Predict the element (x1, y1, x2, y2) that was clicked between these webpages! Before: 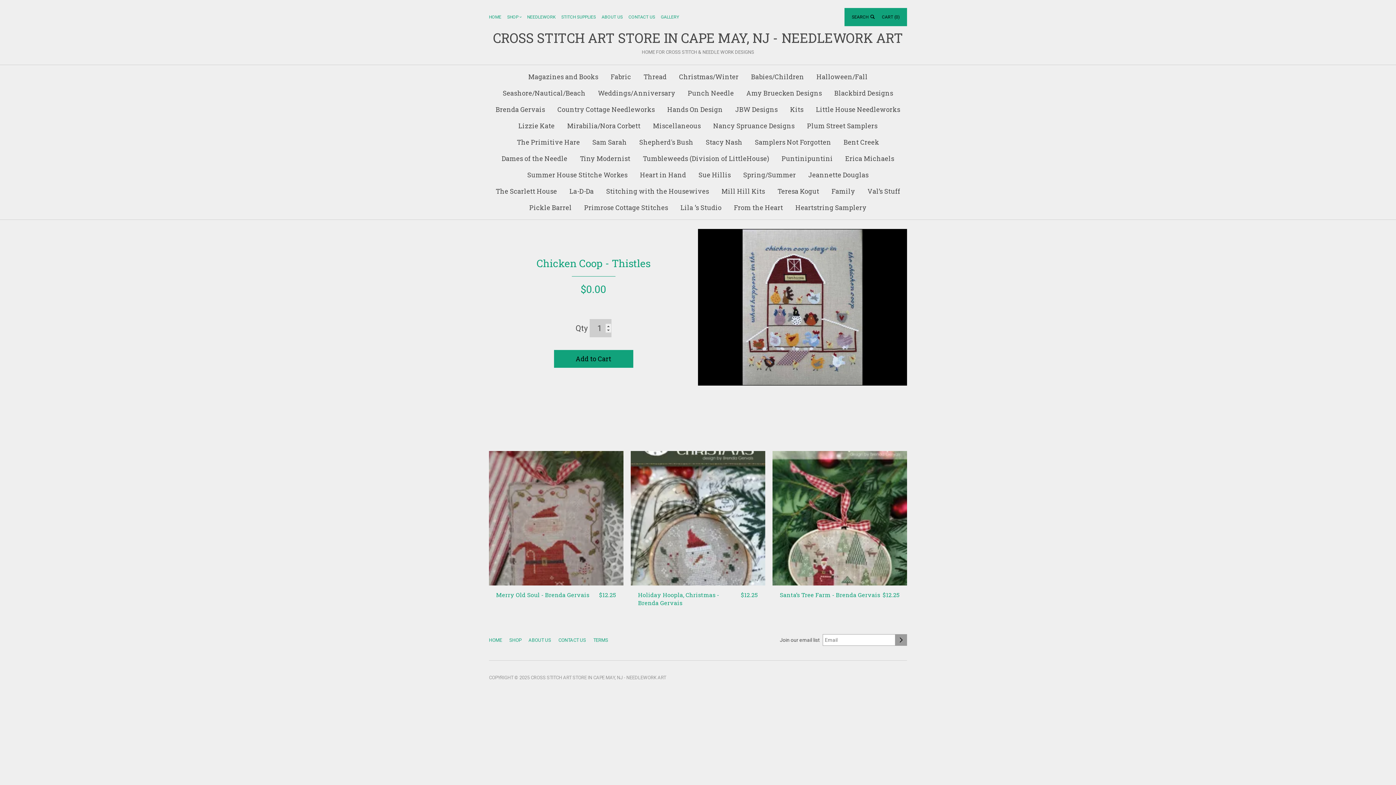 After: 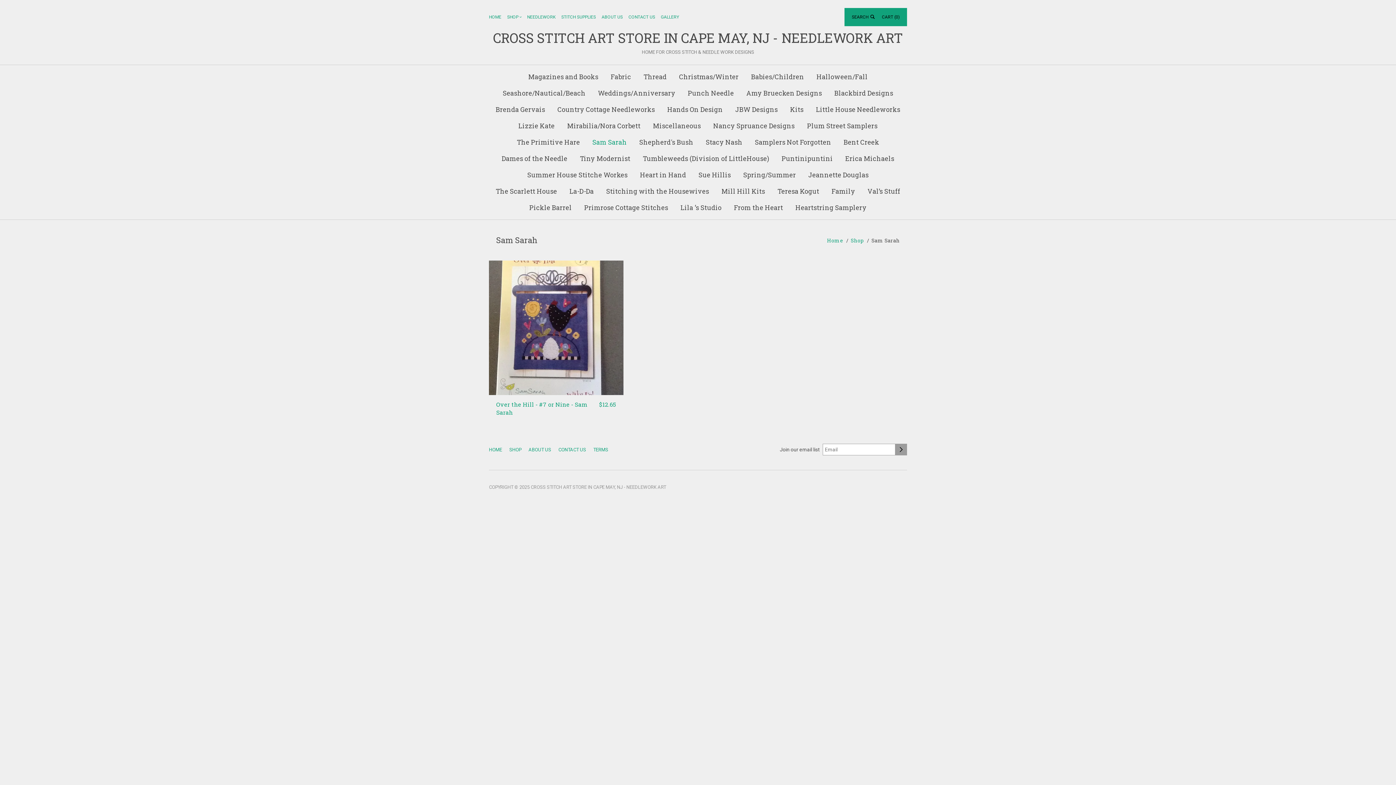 Action: label: Sam Sarah bbox: (587, 134, 632, 150)